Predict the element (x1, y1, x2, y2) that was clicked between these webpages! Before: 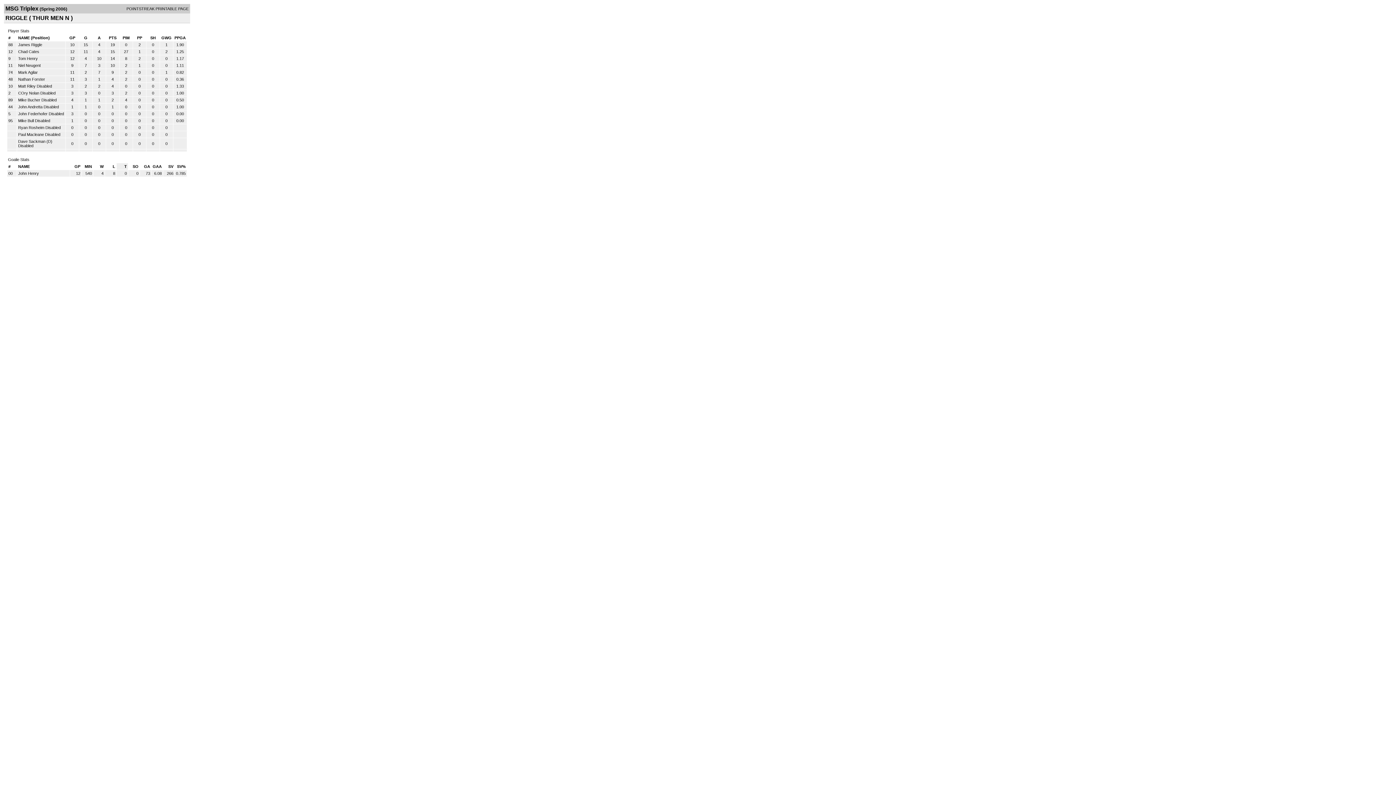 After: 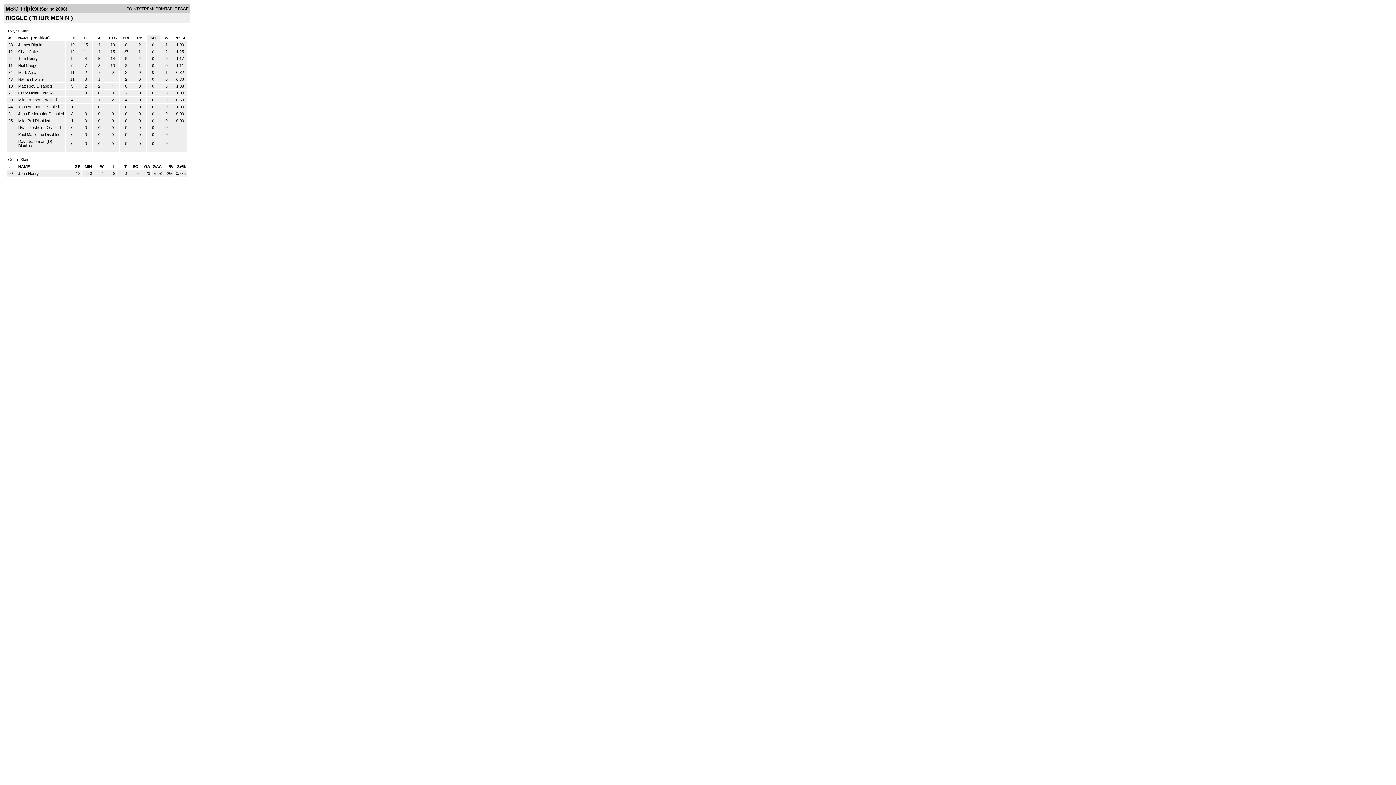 Action: bbox: (150, 35, 155, 40) label: SH